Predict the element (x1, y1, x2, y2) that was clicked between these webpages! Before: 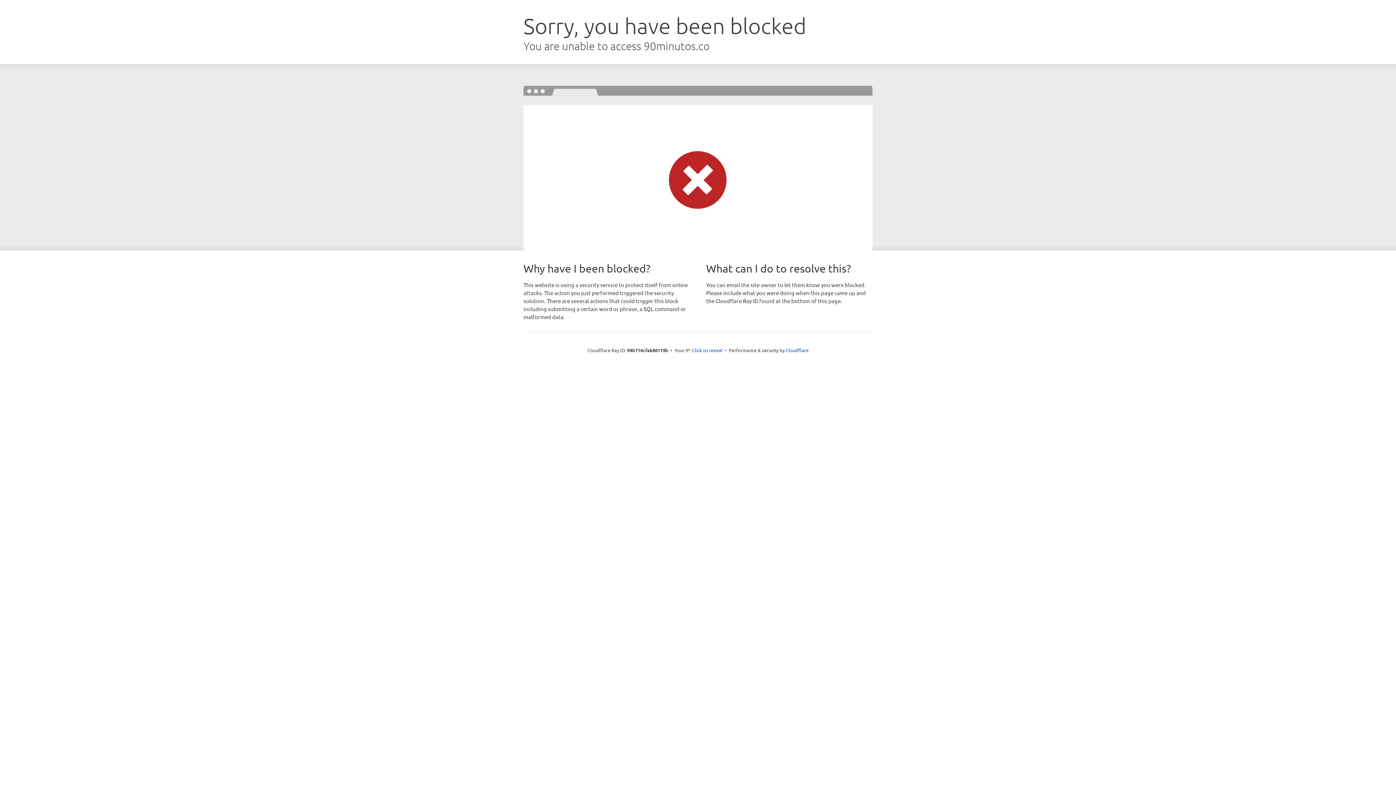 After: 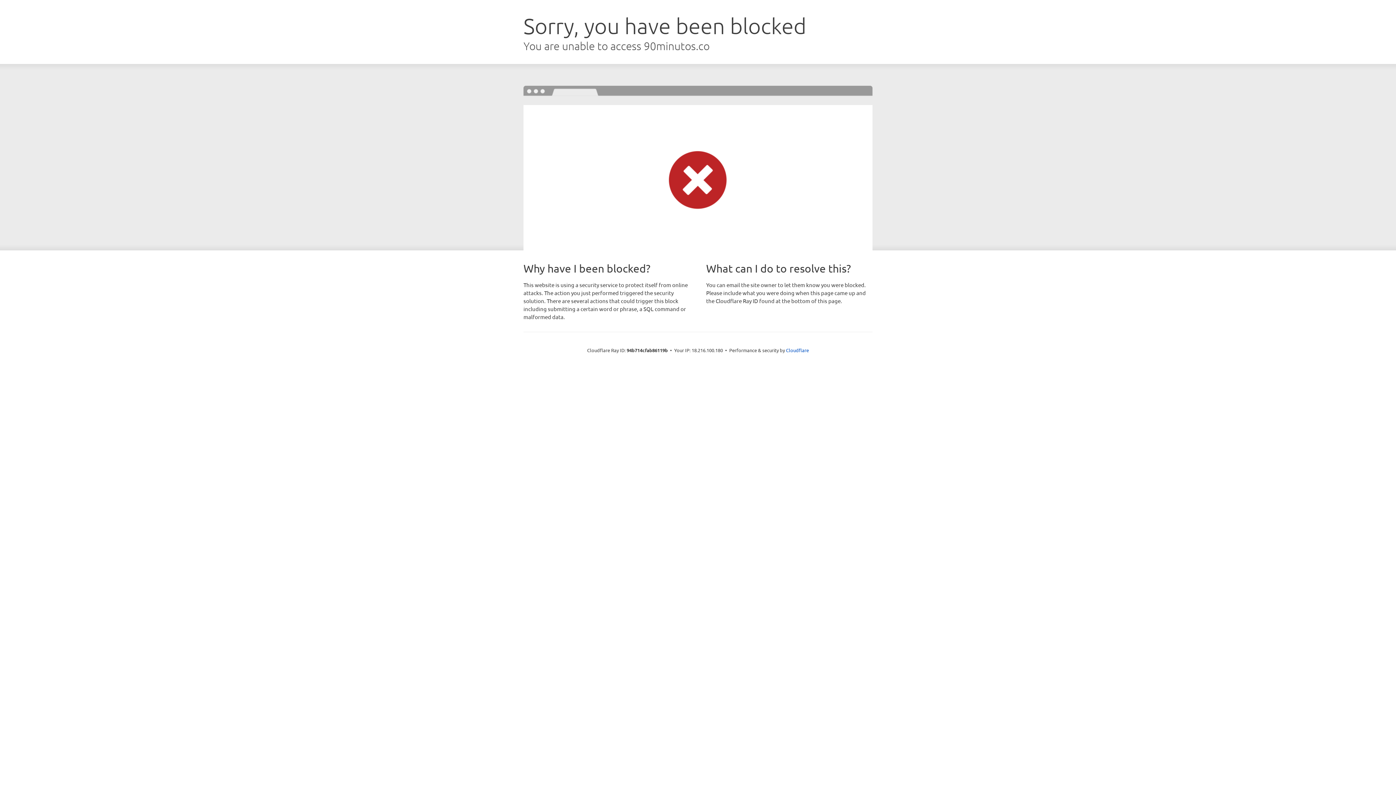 Action: bbox: (692, 346, 722, 353) label: Click to reveal